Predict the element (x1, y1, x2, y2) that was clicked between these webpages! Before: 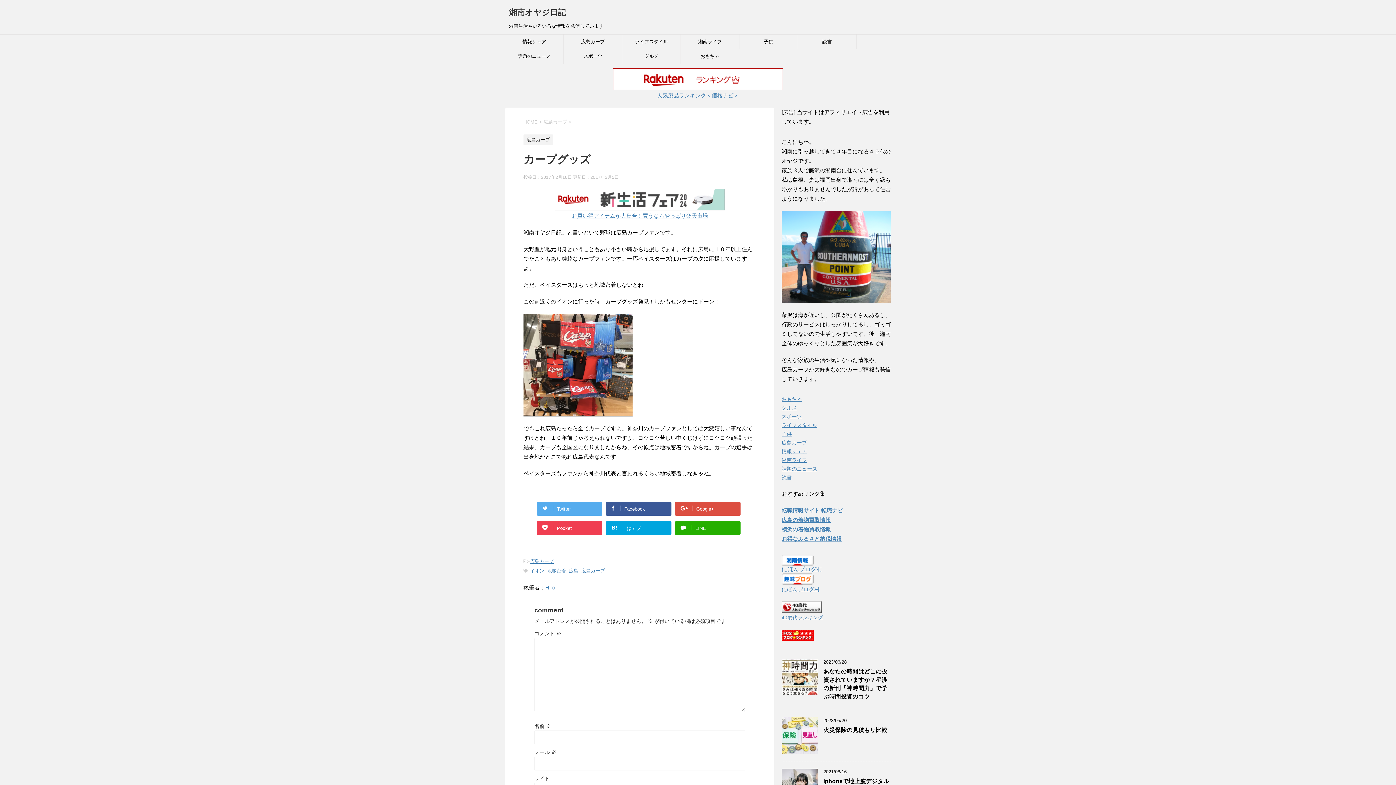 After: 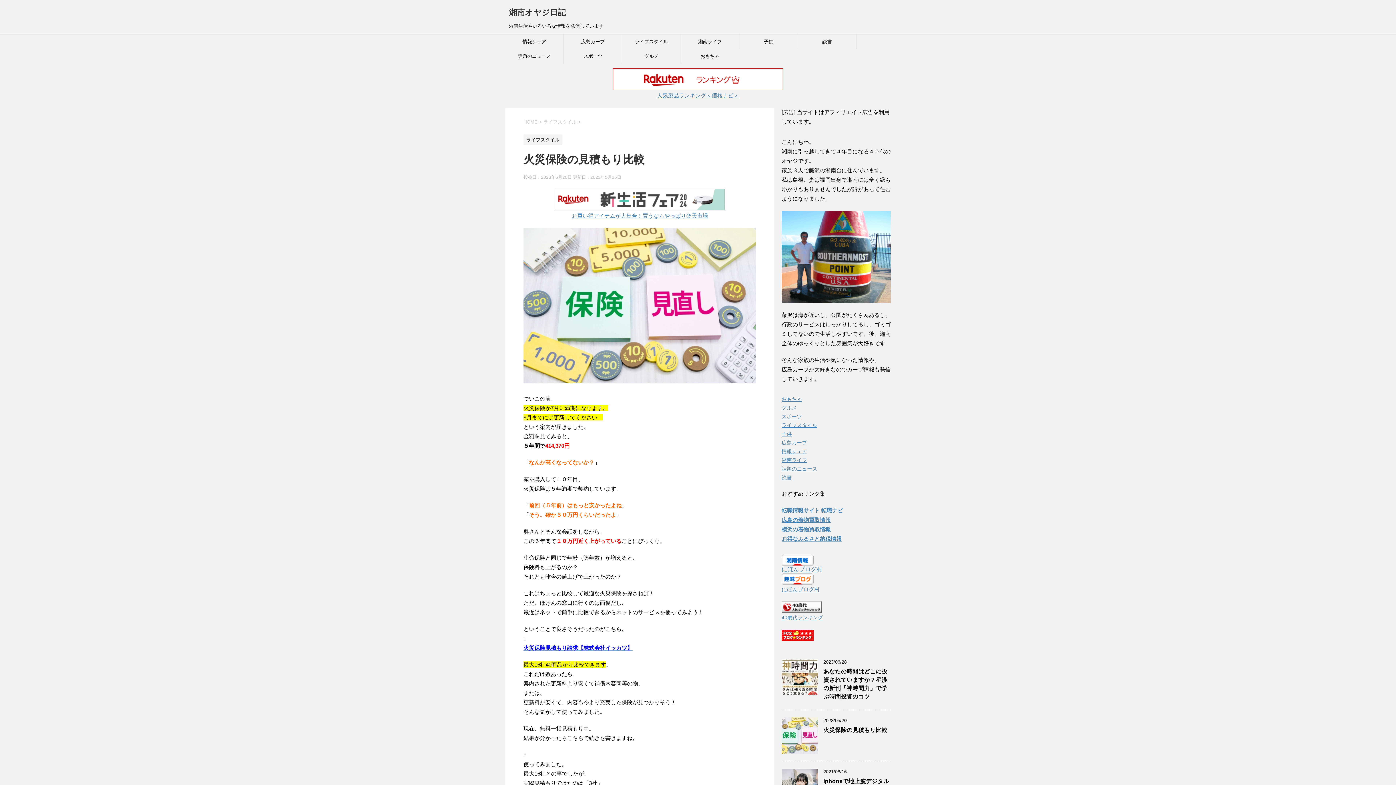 Action: label: 火災保険の見積もり比較 bbox: (823, 727, 887, 735)